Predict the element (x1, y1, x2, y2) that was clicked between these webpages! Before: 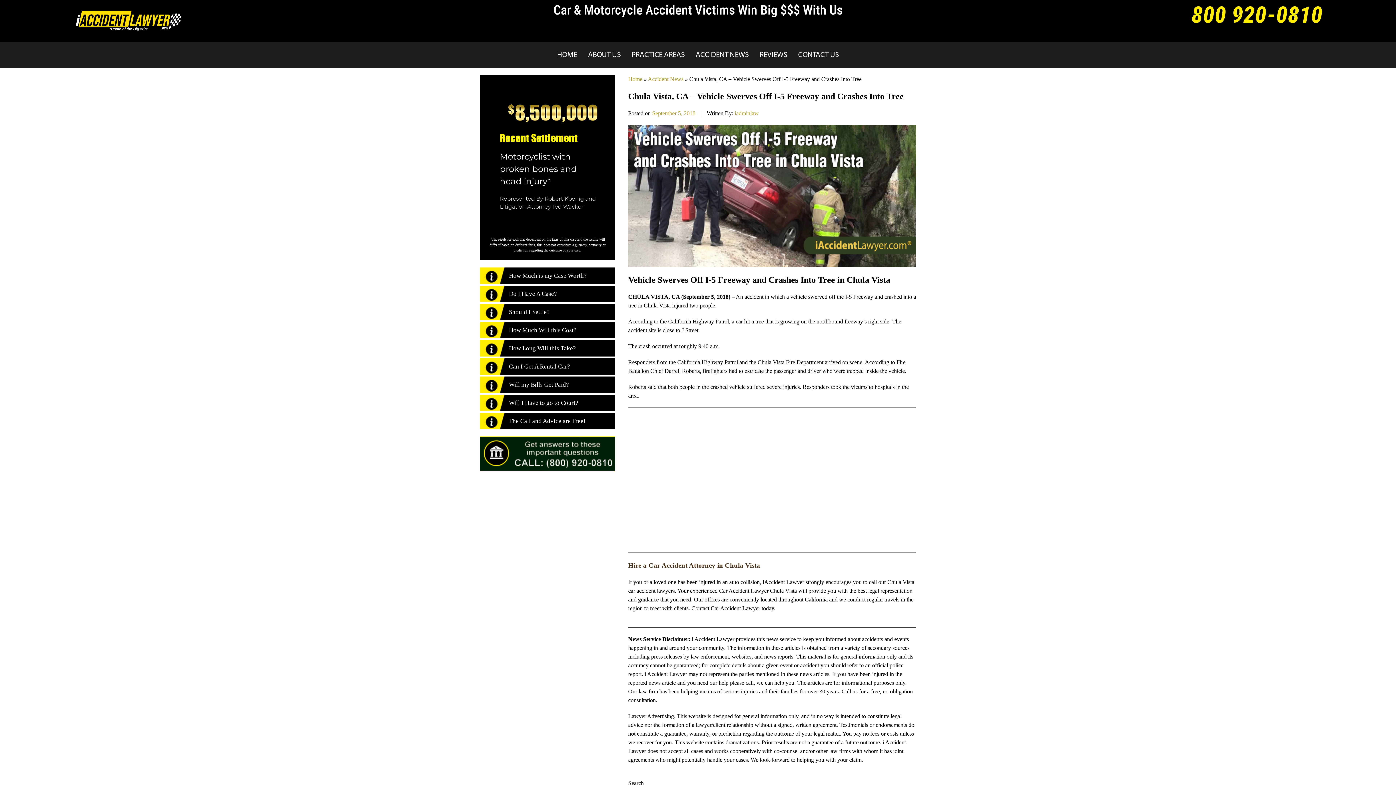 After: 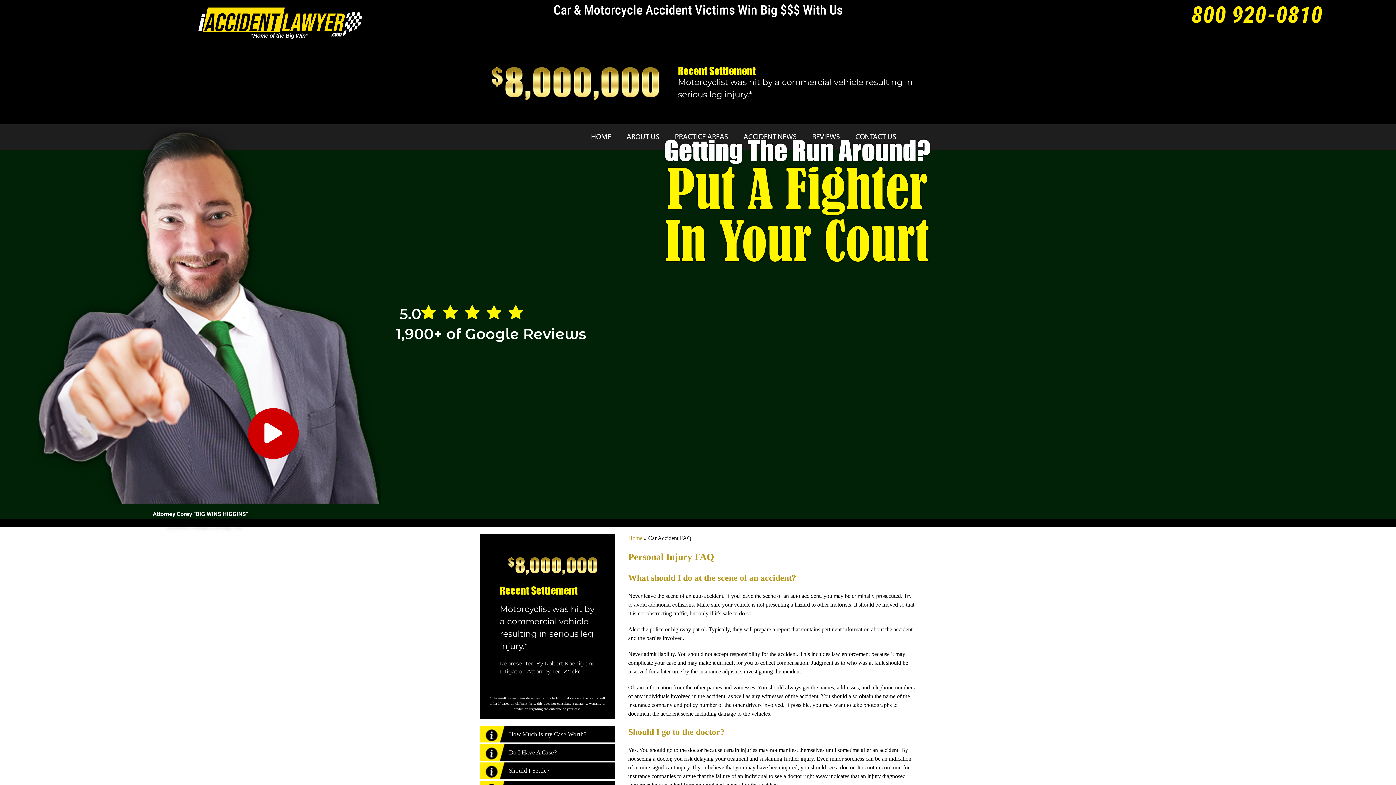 Action: label: How Much is my Case Worth? bbox: (480, 267, 615, 283)